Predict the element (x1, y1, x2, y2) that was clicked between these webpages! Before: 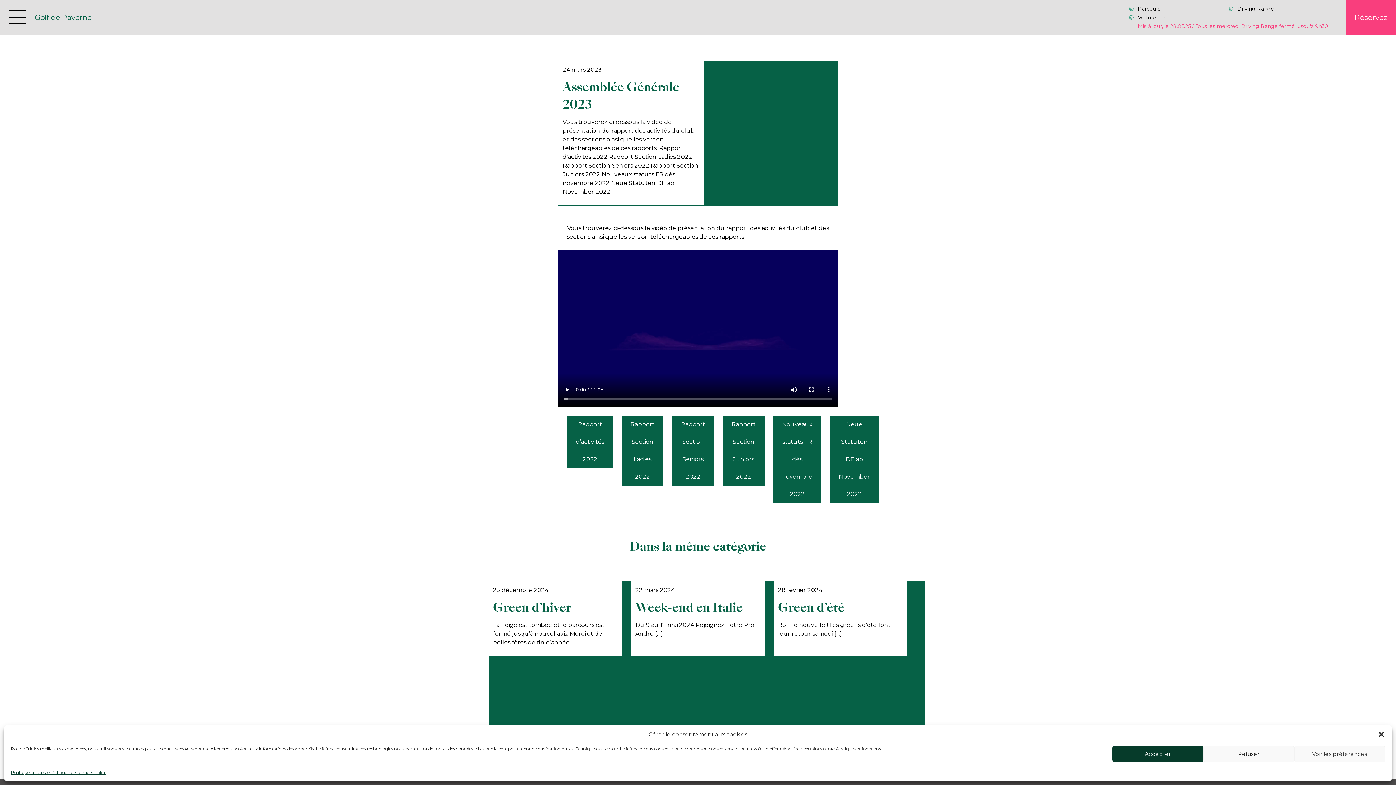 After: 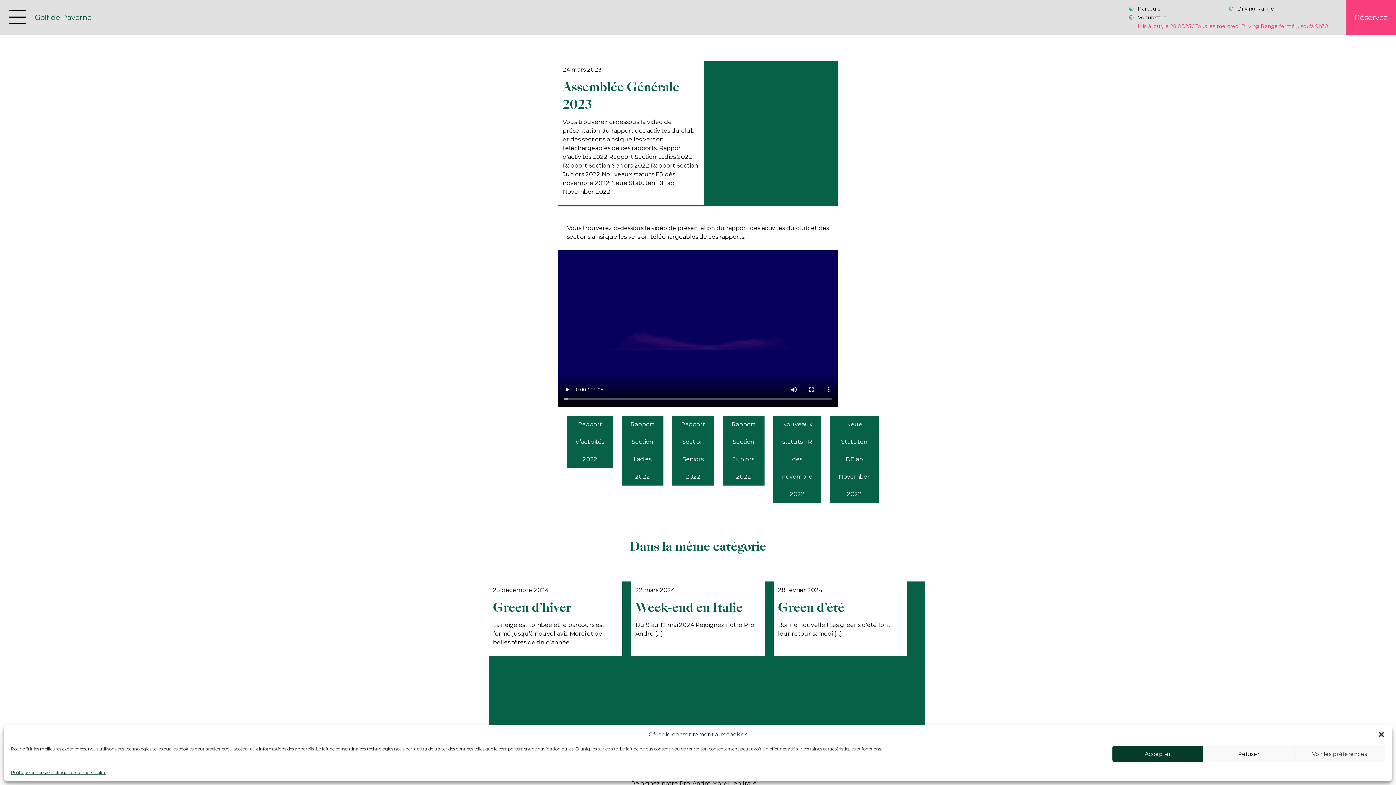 Action: bbox: (635, 599, 760, 616) label: Week-end en Italie